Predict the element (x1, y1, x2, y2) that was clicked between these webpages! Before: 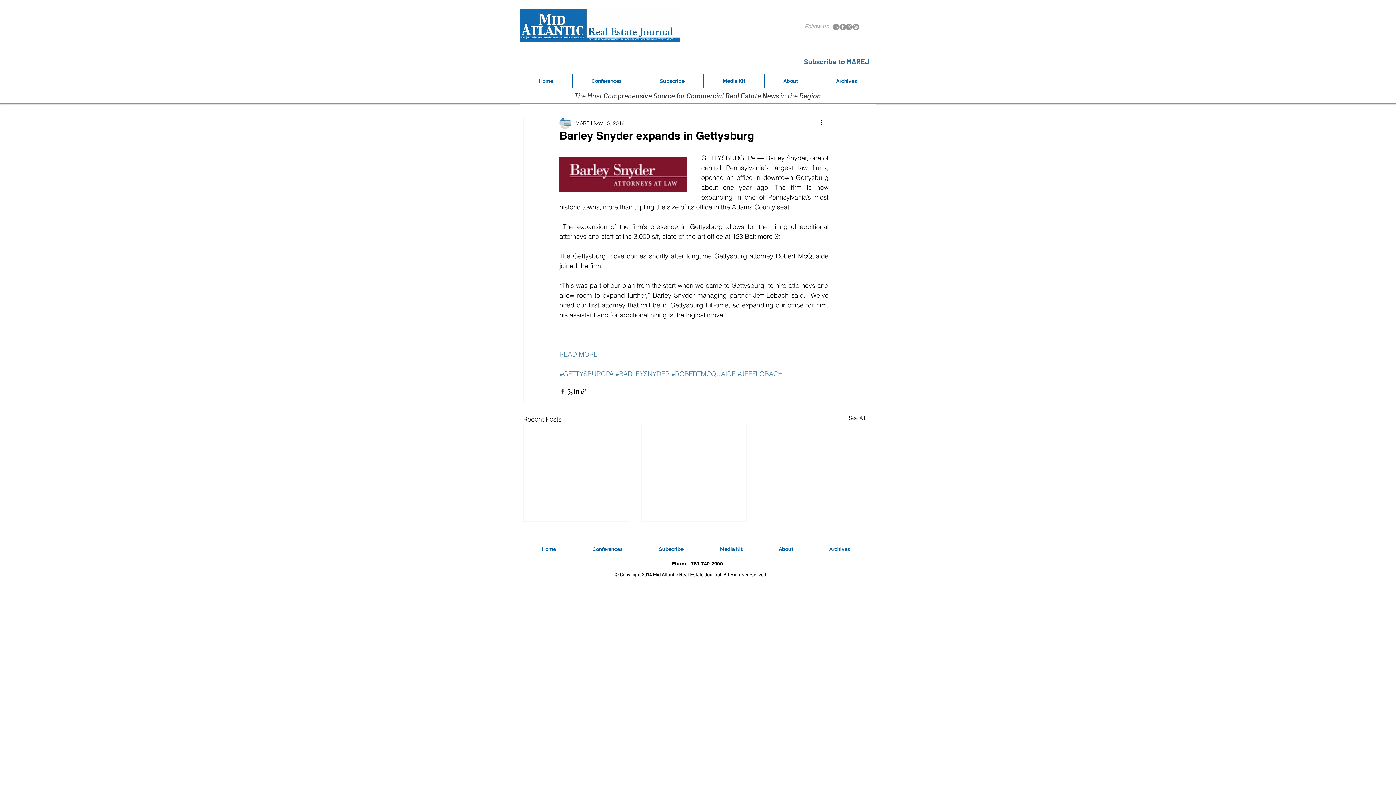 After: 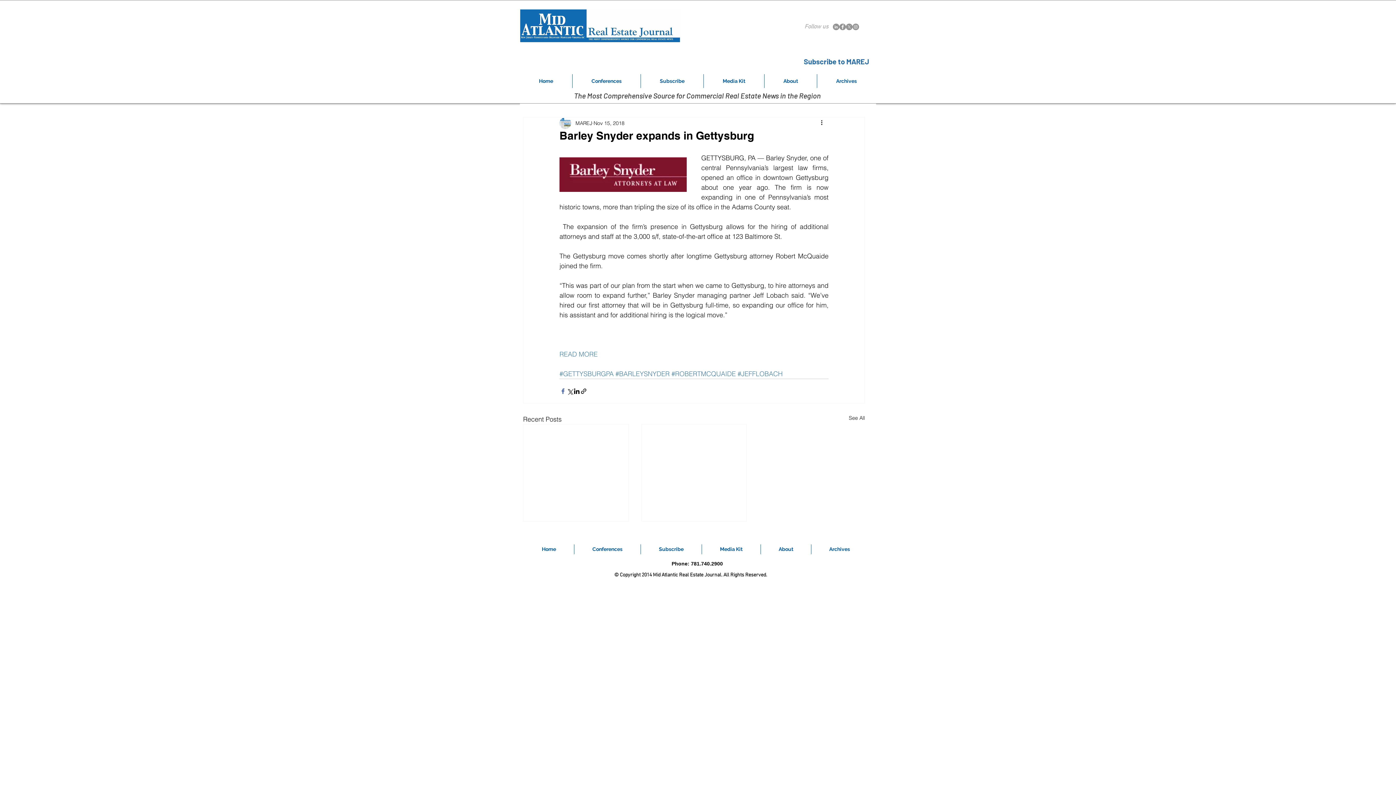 Action: label: Share via Facebook bbox: (559, 387, 566, 394)